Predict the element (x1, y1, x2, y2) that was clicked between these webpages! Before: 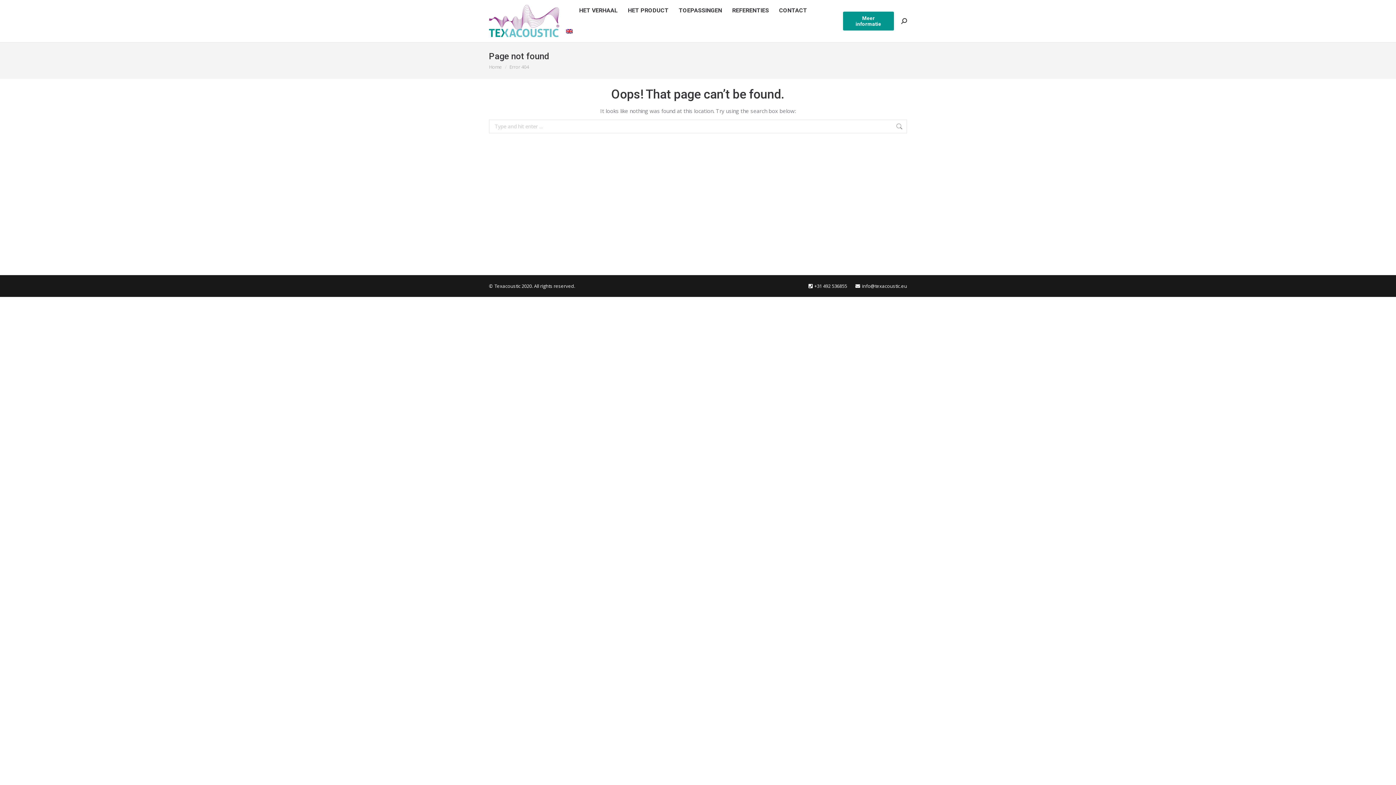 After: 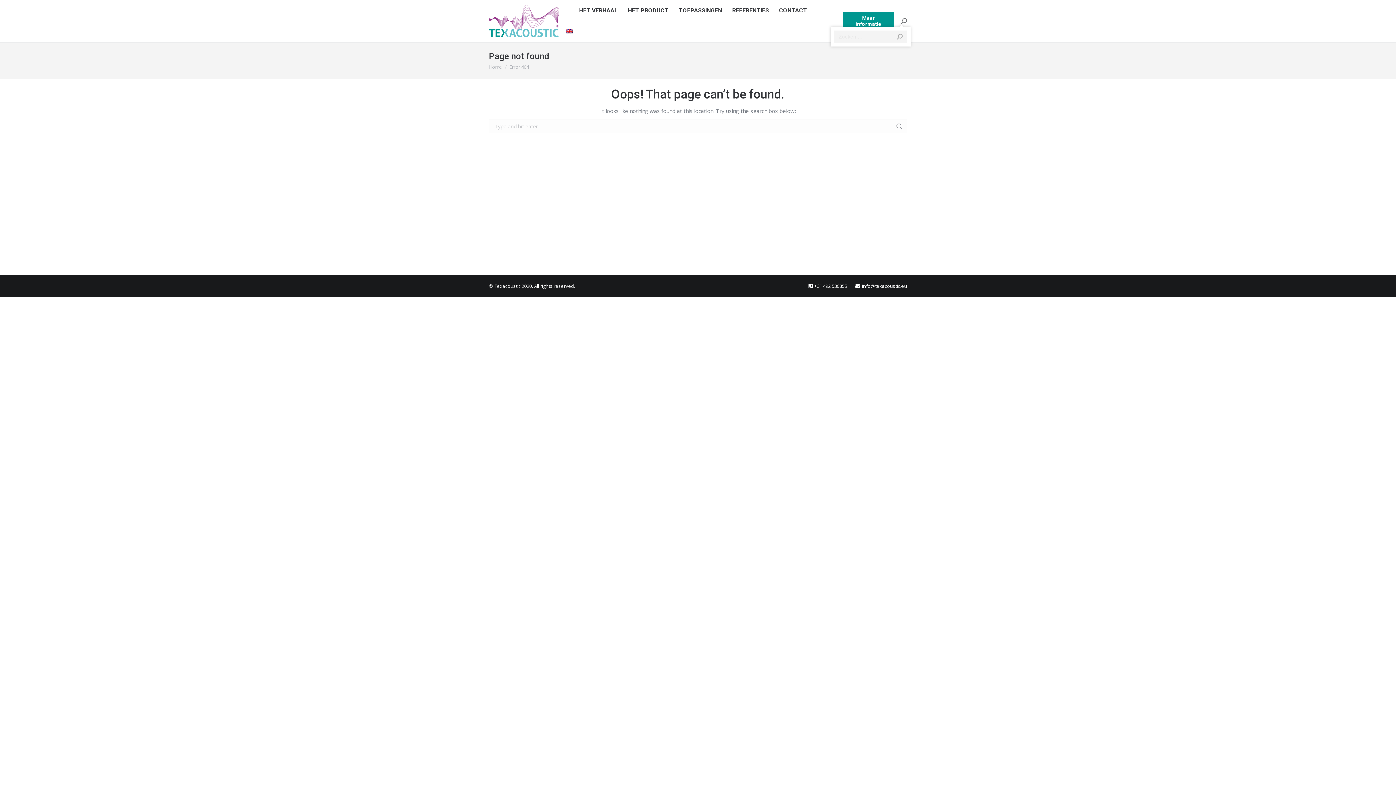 Action: bbox: (901, 18, 907, 24)